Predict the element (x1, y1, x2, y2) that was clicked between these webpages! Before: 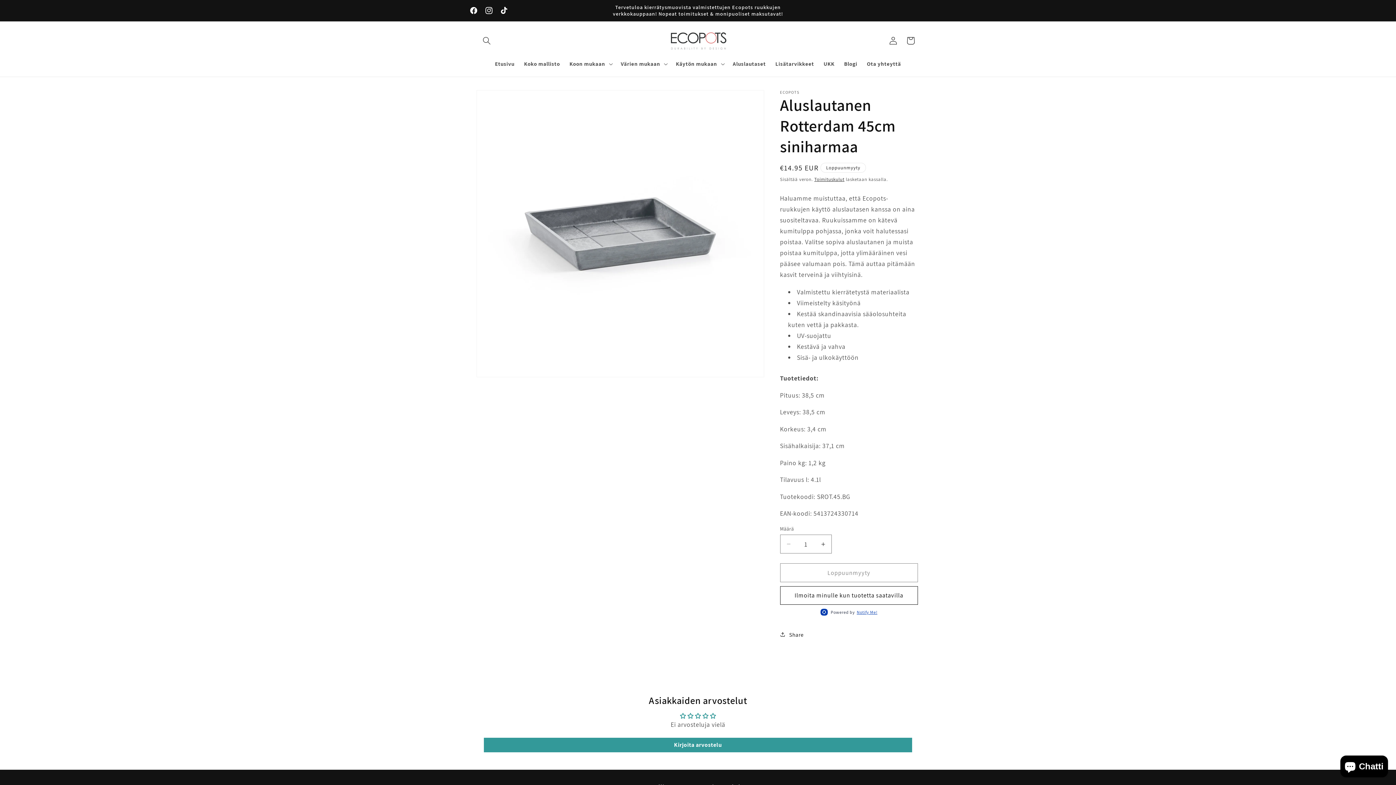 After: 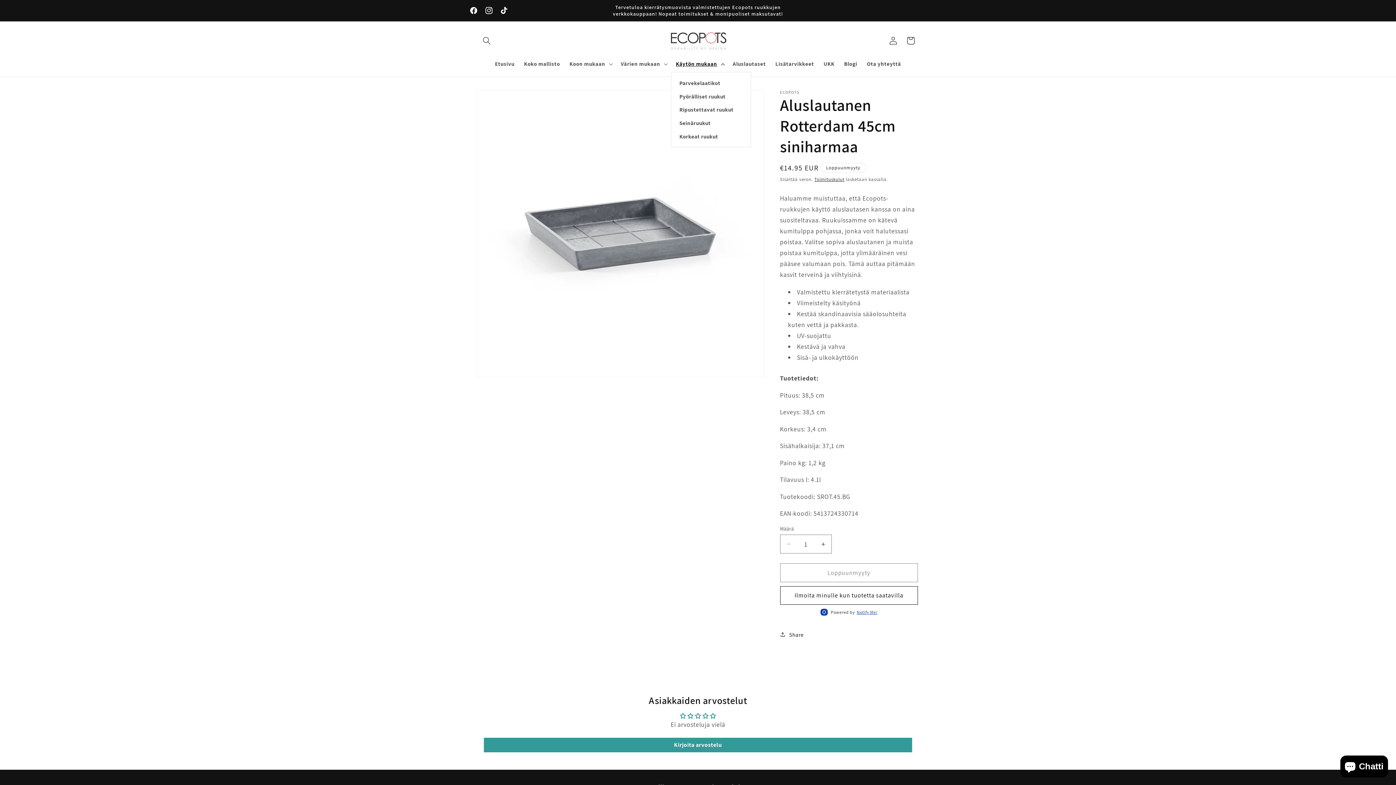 Action: label: Käytön mukaan bbox: (671, 55, 728, 72)